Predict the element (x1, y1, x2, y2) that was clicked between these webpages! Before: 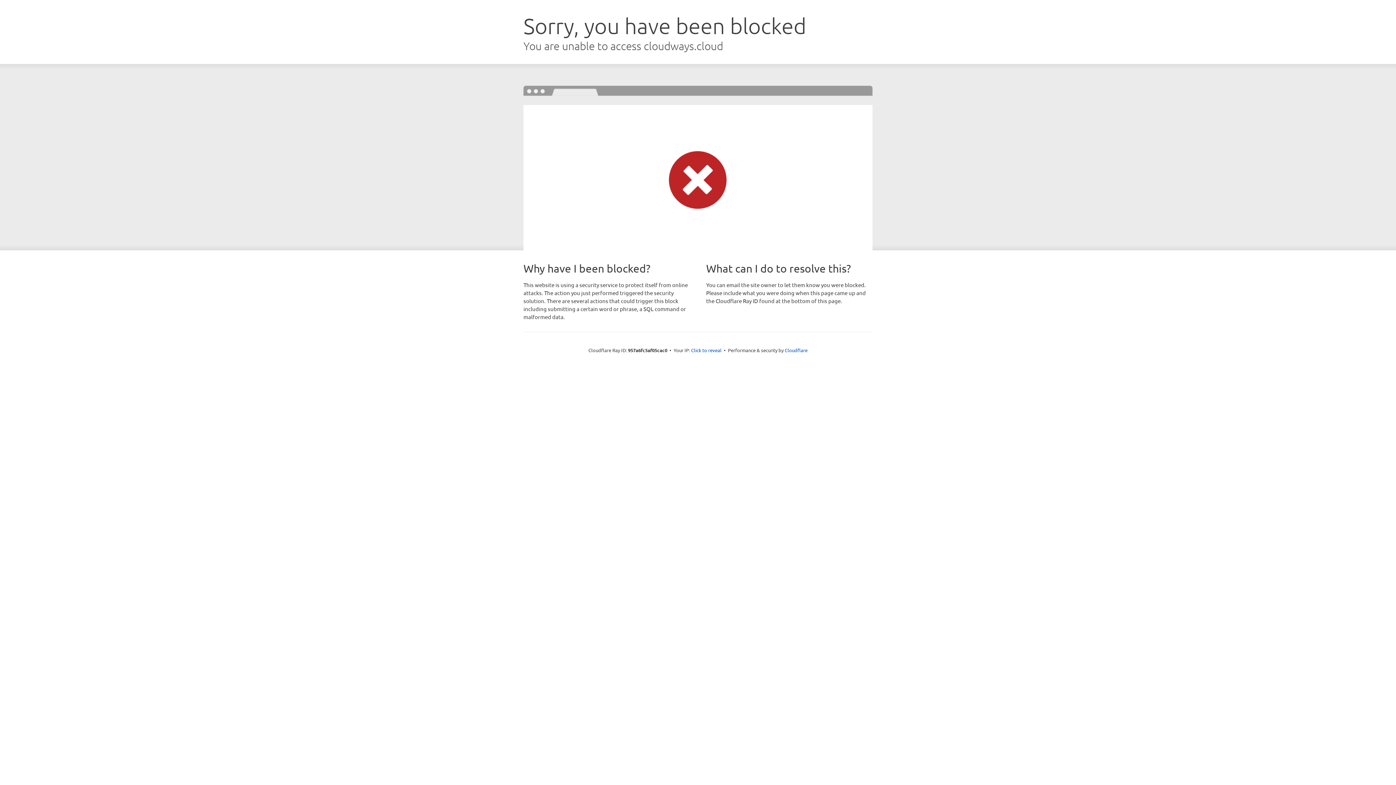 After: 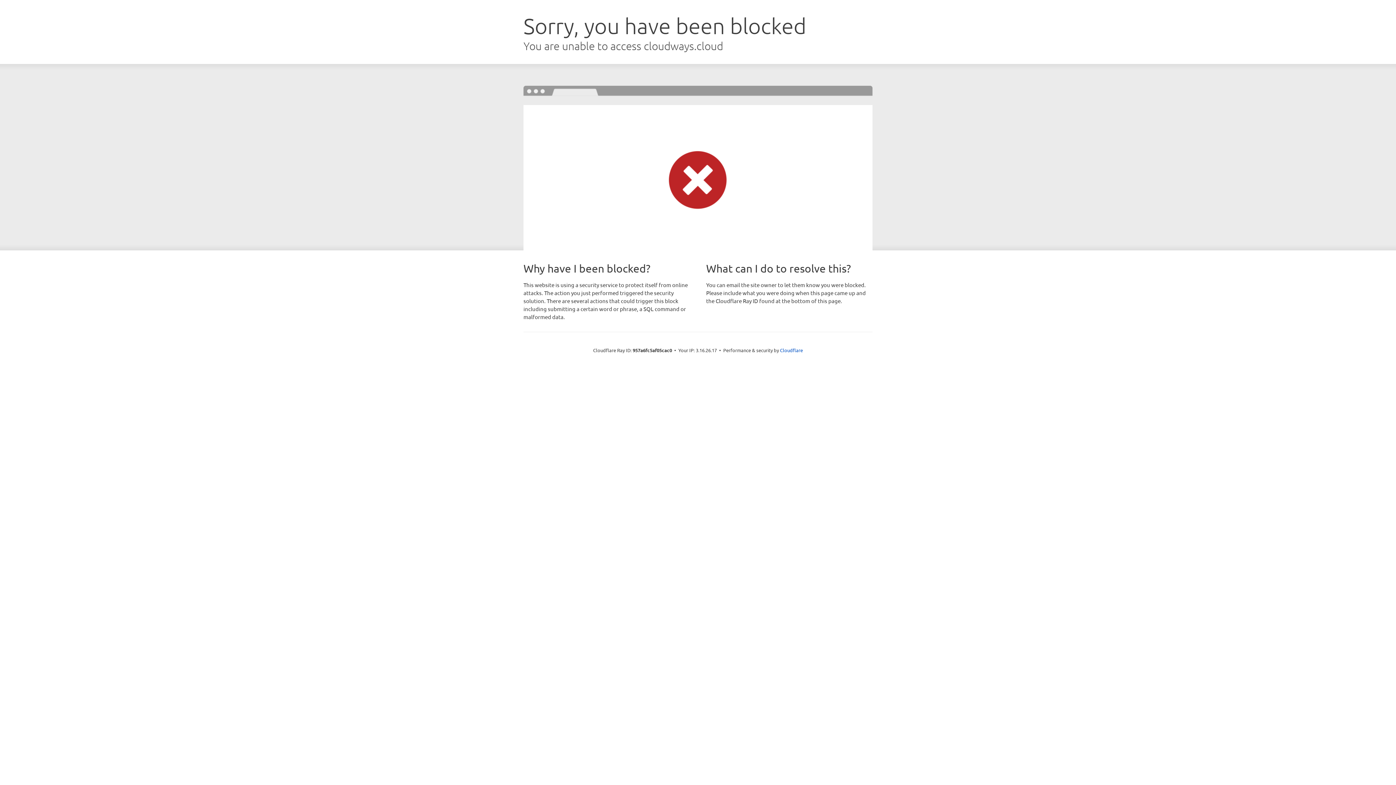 Action: label: Click to reveal bbox: (691, 346, 721, 353)